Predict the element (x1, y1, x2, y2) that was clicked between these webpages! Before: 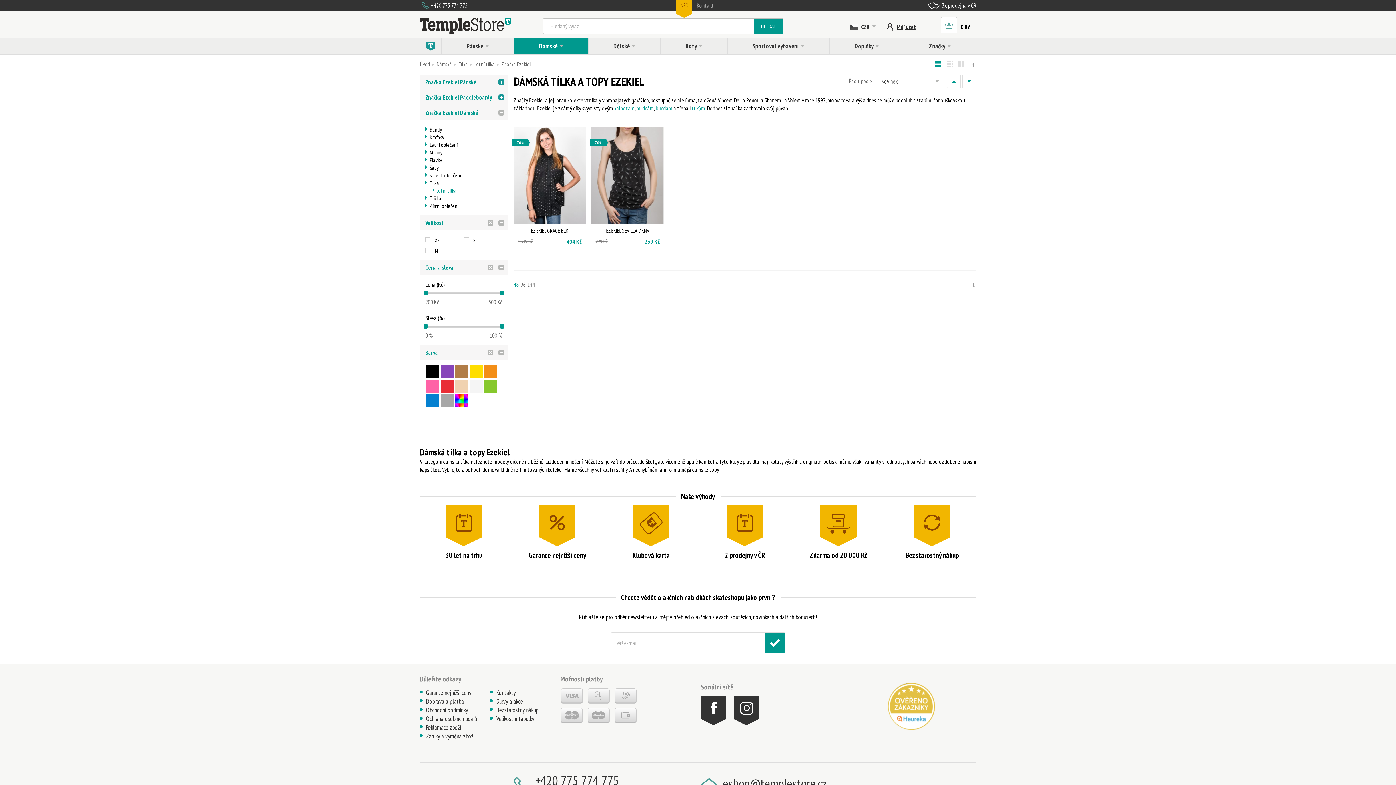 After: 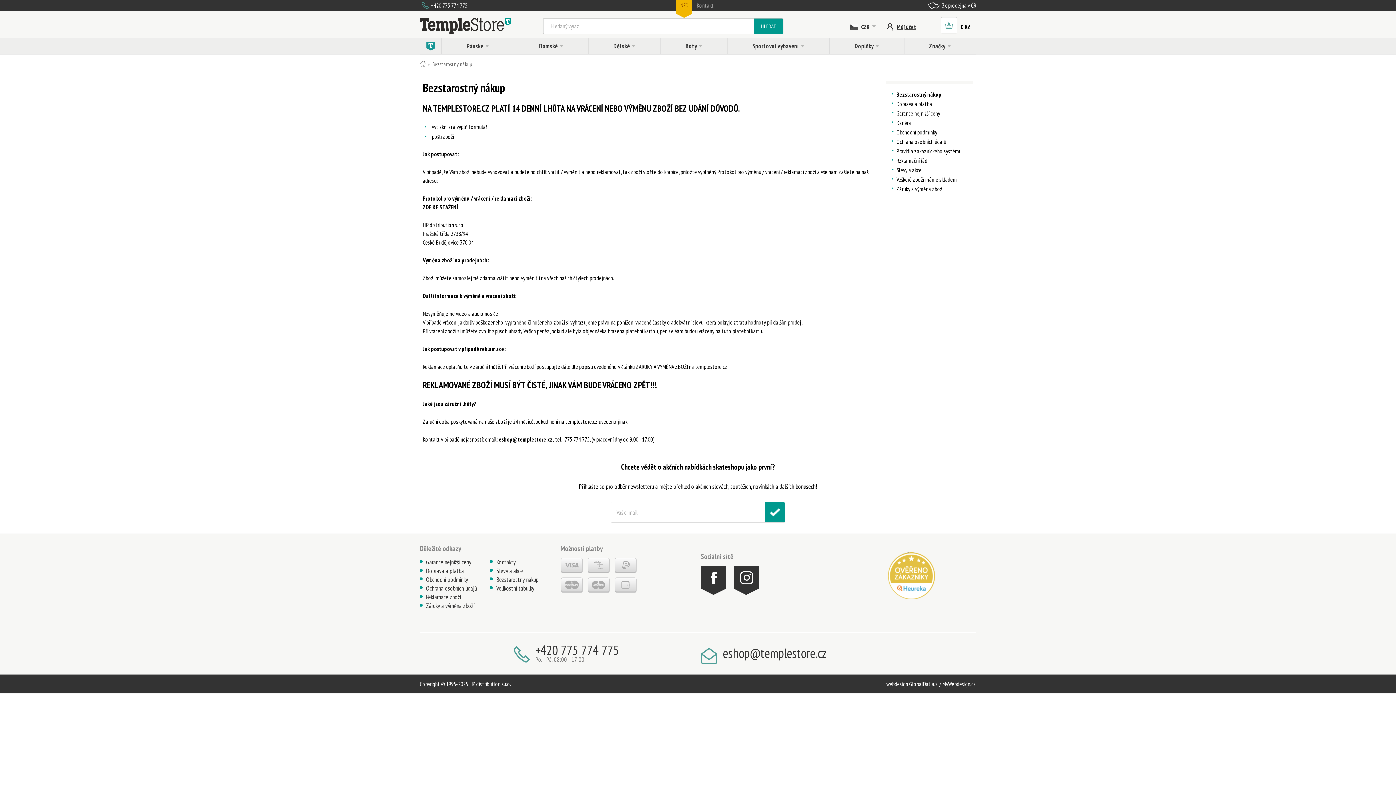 Action: label: Bezstarostný nákup bbox: (888, 505, 976, 560)